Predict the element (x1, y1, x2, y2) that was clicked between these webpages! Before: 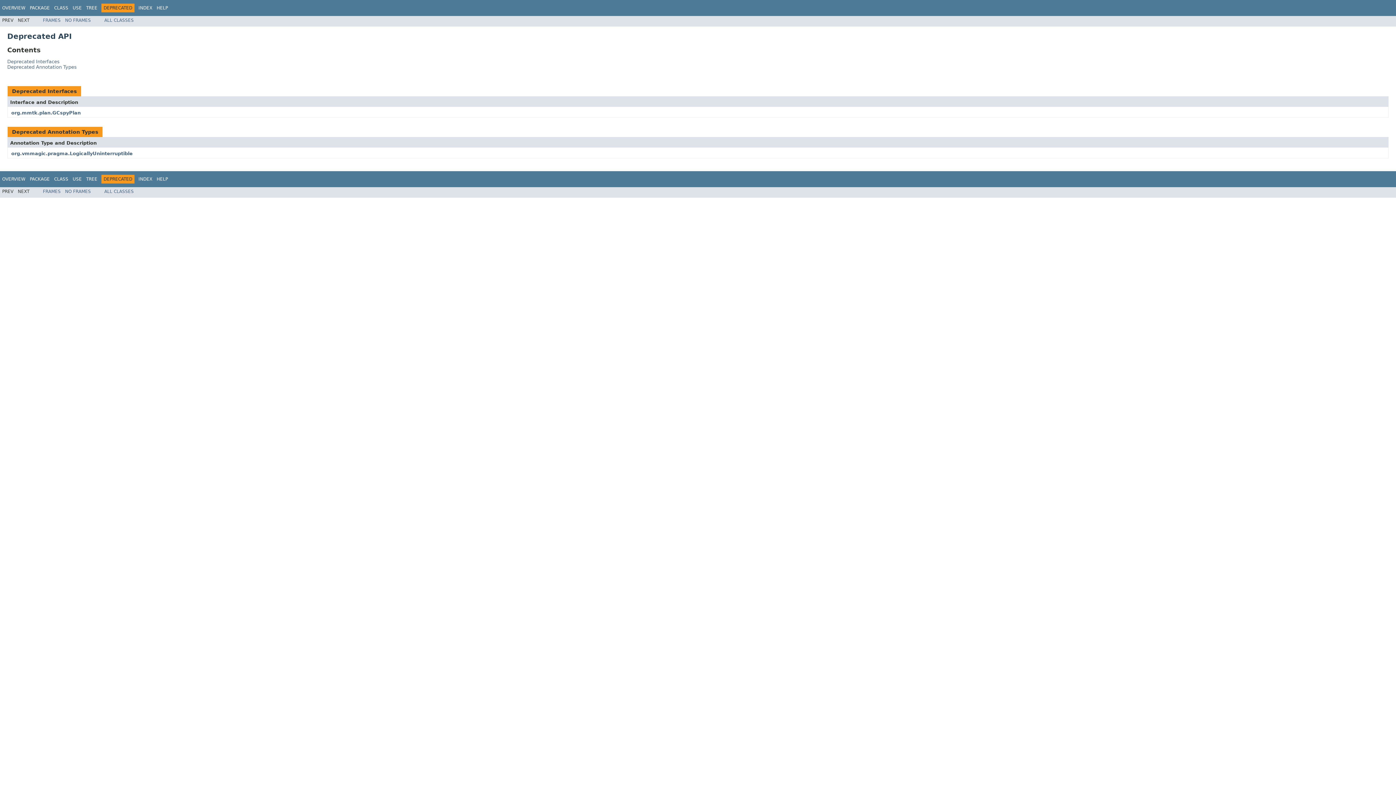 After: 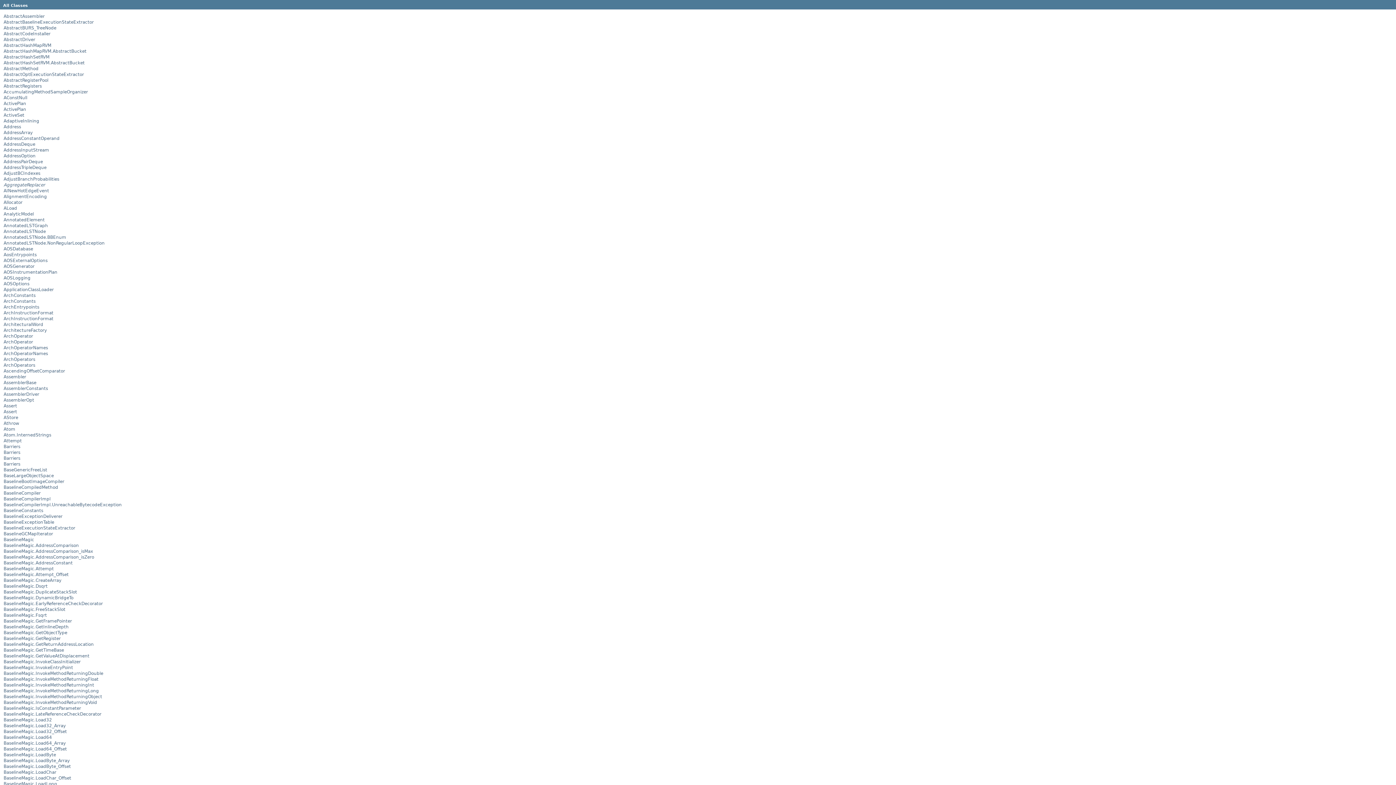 Action: bbox: (104, 189, 133, 194) label: ALL CLASSES